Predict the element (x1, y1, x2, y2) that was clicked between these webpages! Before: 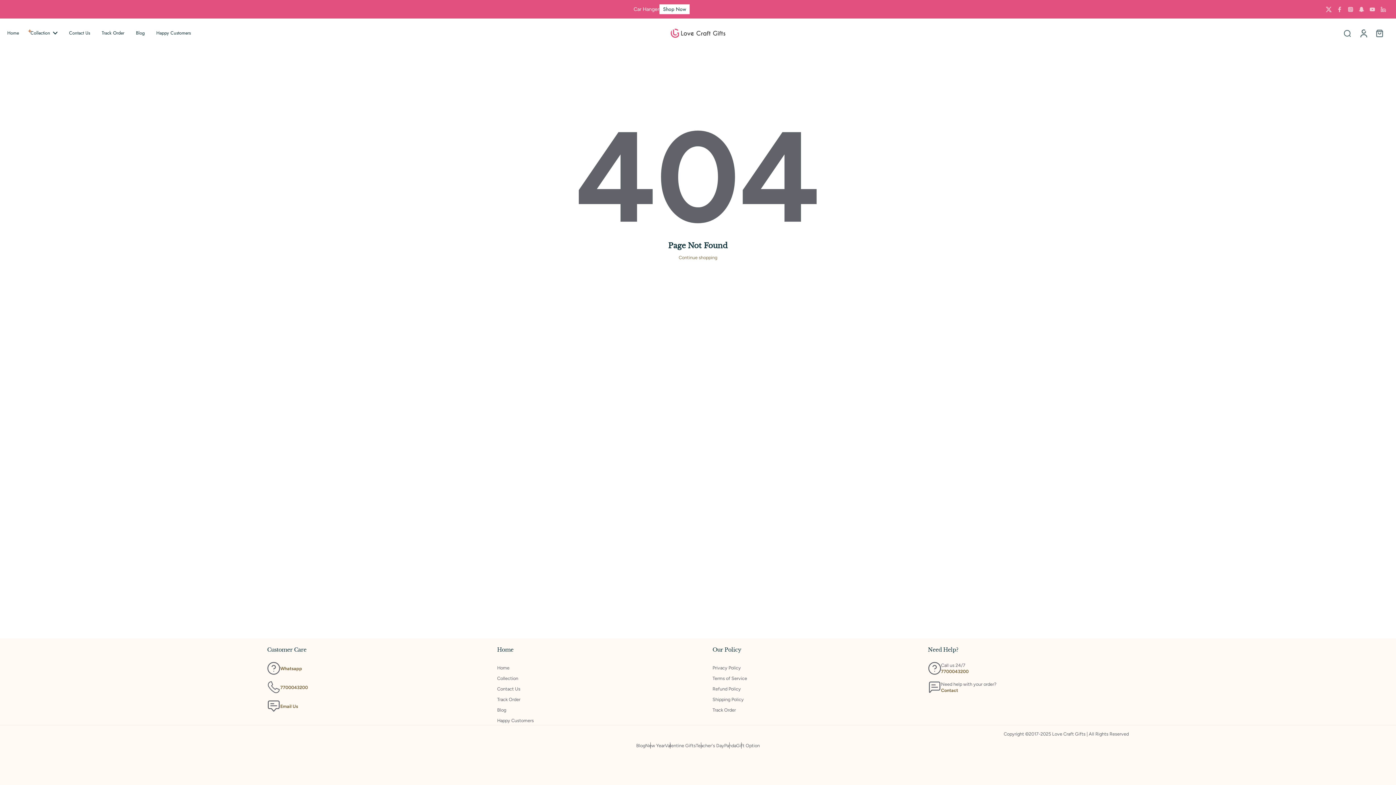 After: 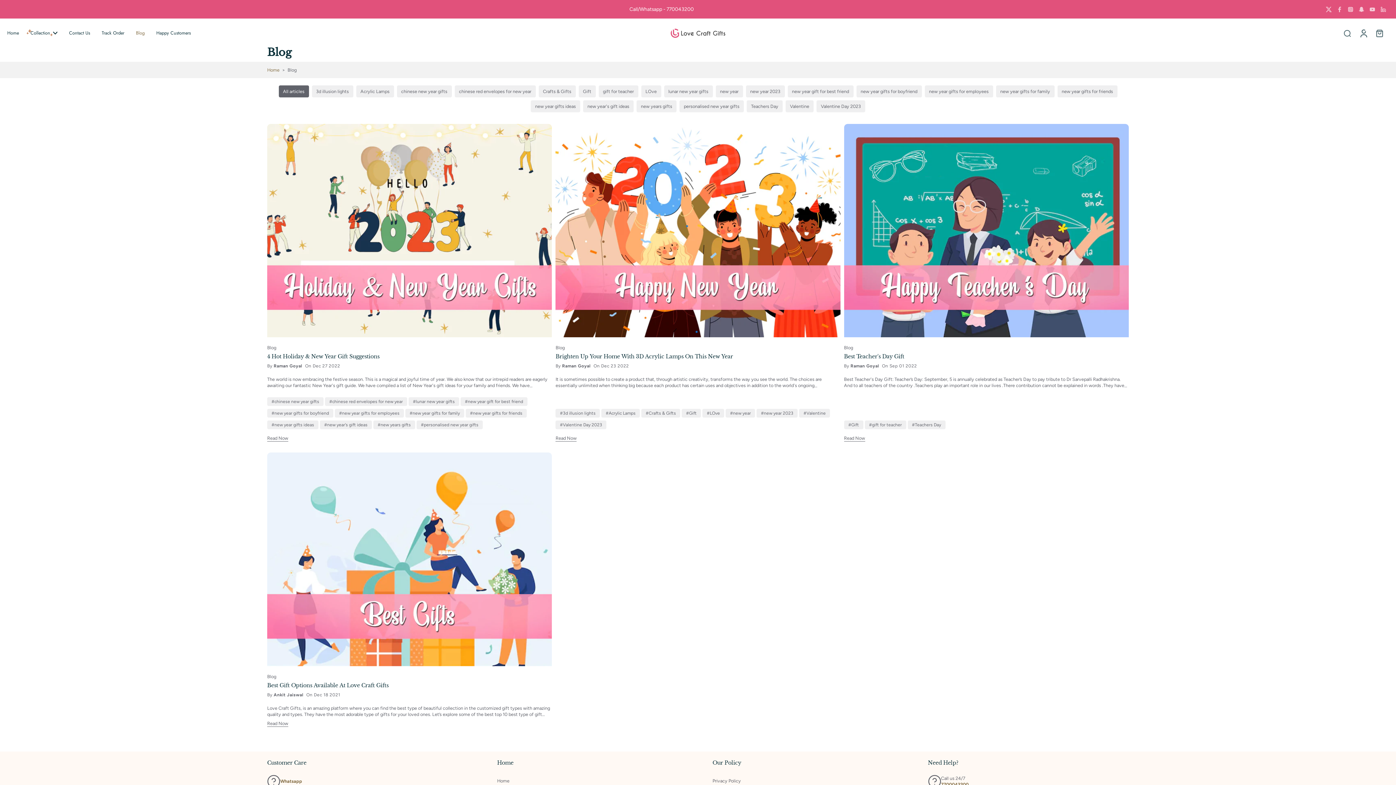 Action: label: Blog bbox: (136, 28, 144, 37)